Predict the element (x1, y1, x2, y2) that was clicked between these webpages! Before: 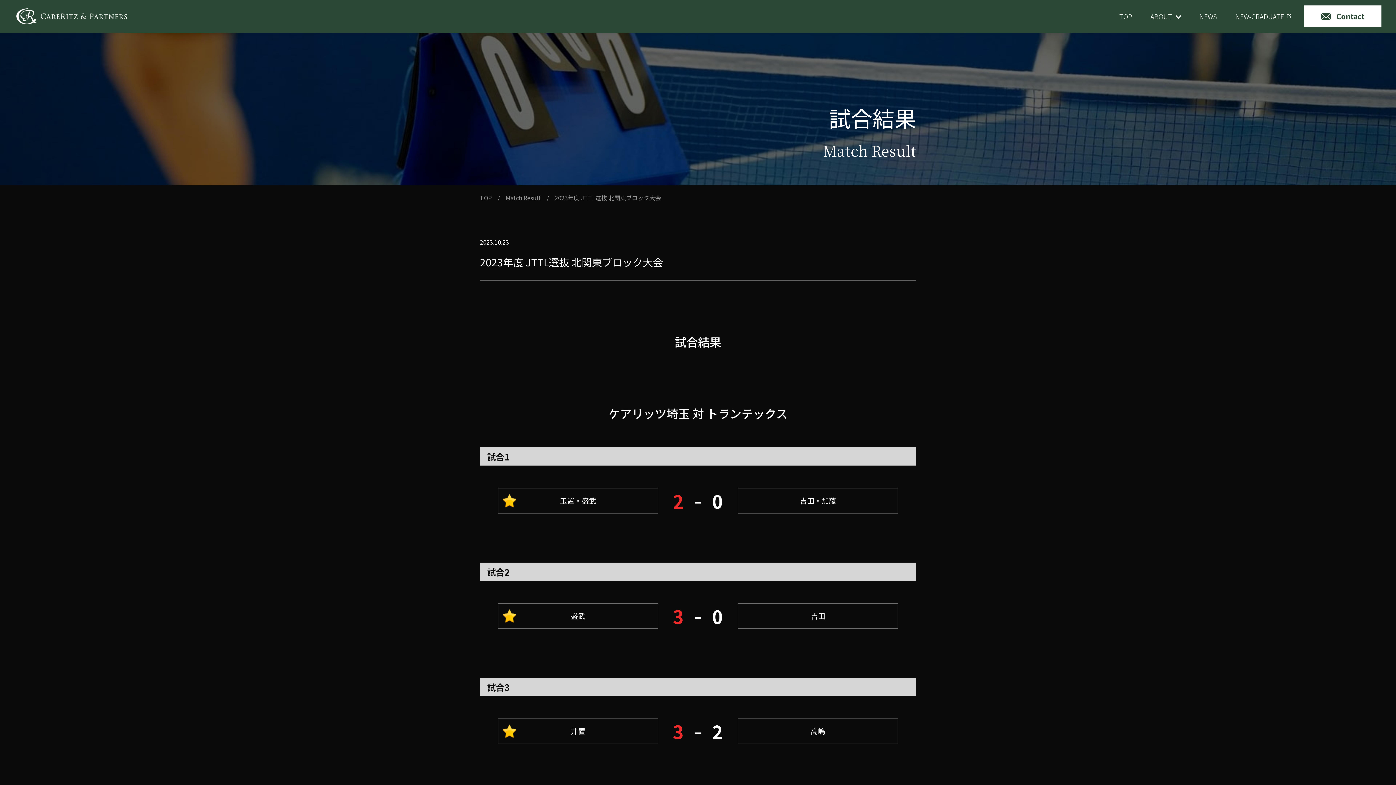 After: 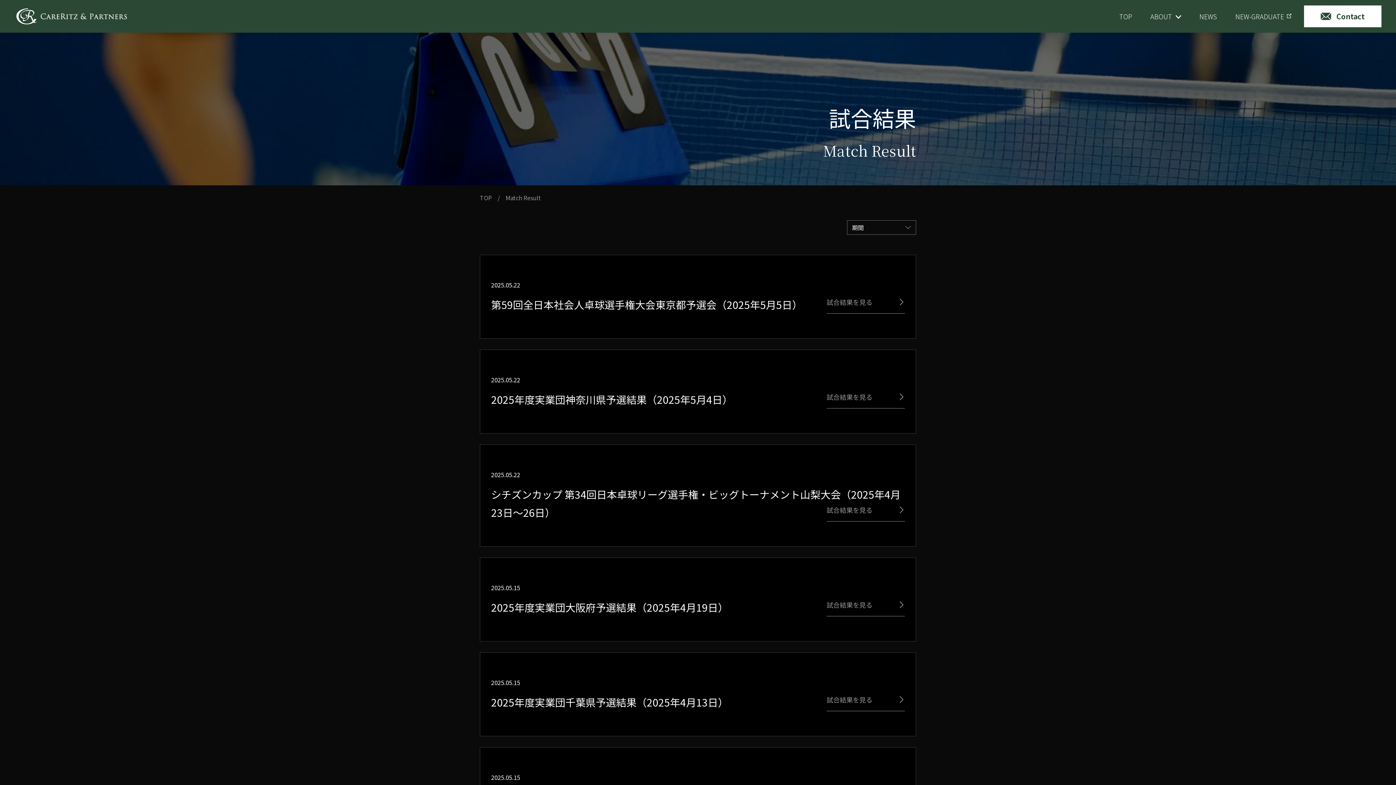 Action: bbox: (505, 192, 541, 202) label: Match Result